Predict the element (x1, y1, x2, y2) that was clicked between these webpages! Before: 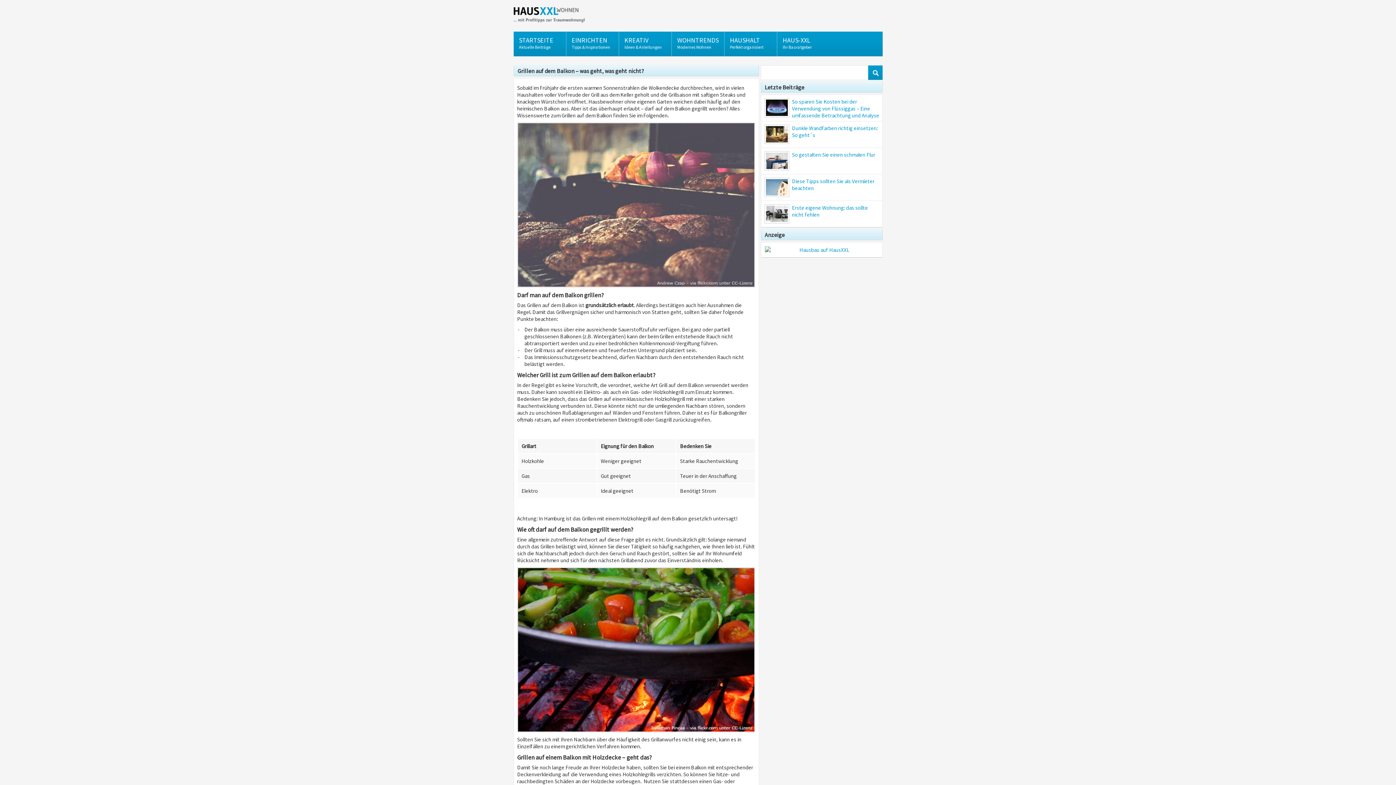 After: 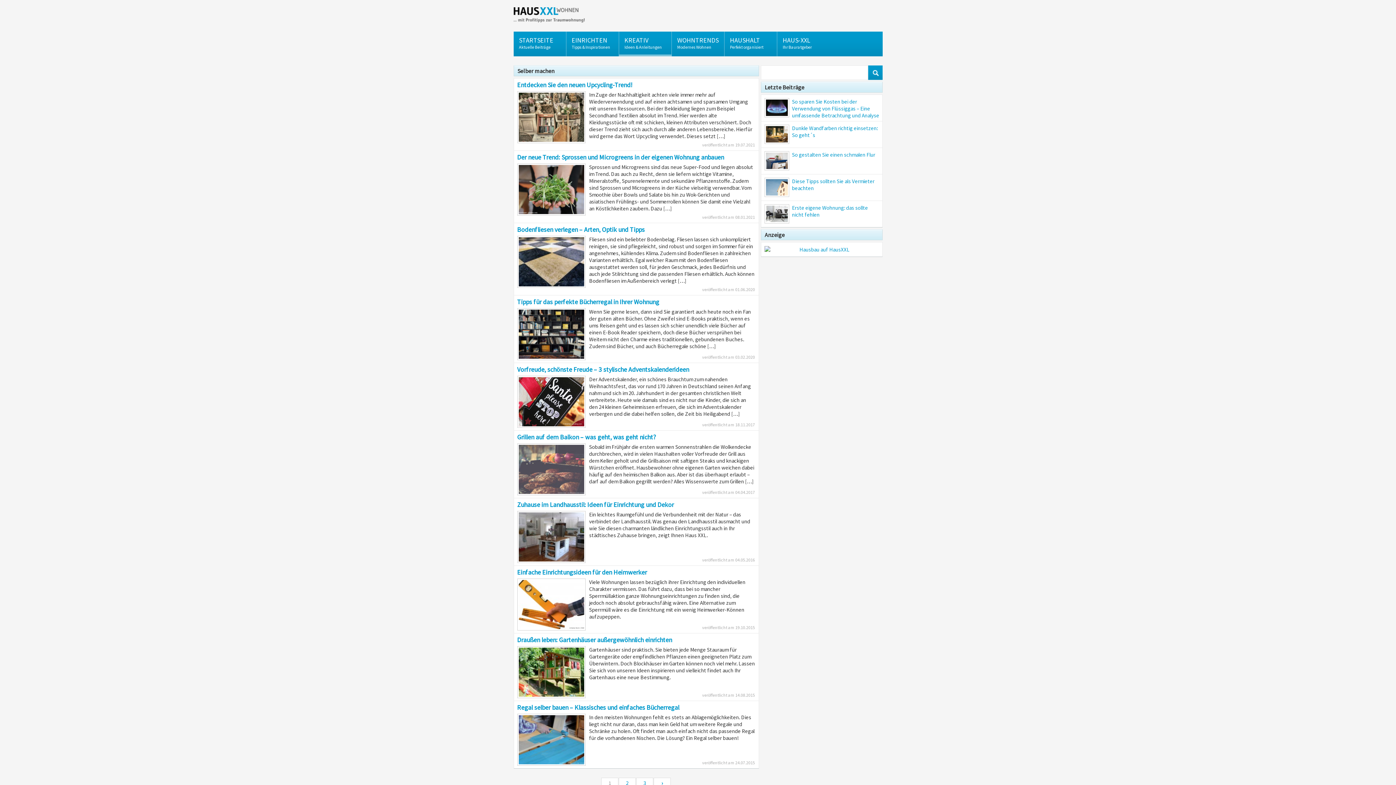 Action: label: KREATIV
Ideen & Anleitungen bbox: (619, 31, 671, 56)